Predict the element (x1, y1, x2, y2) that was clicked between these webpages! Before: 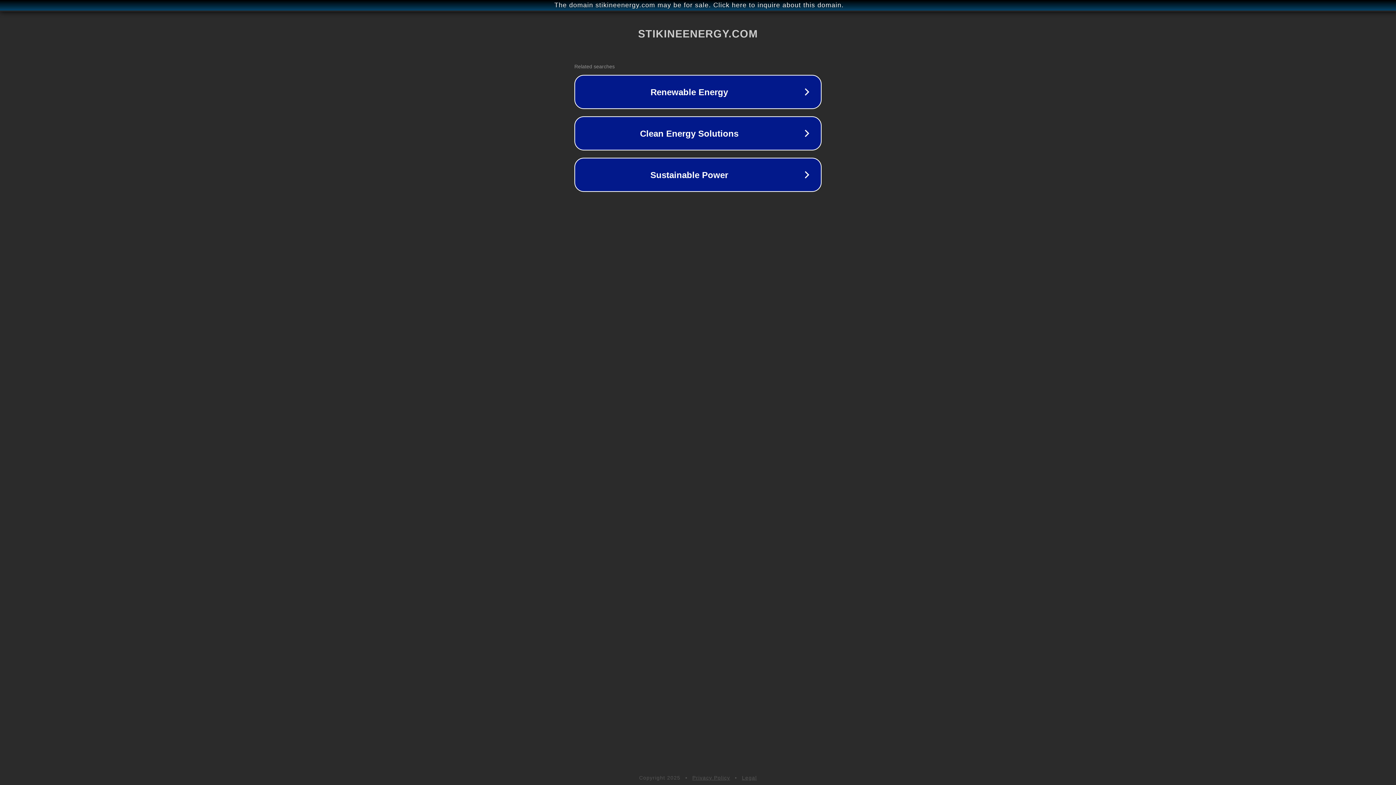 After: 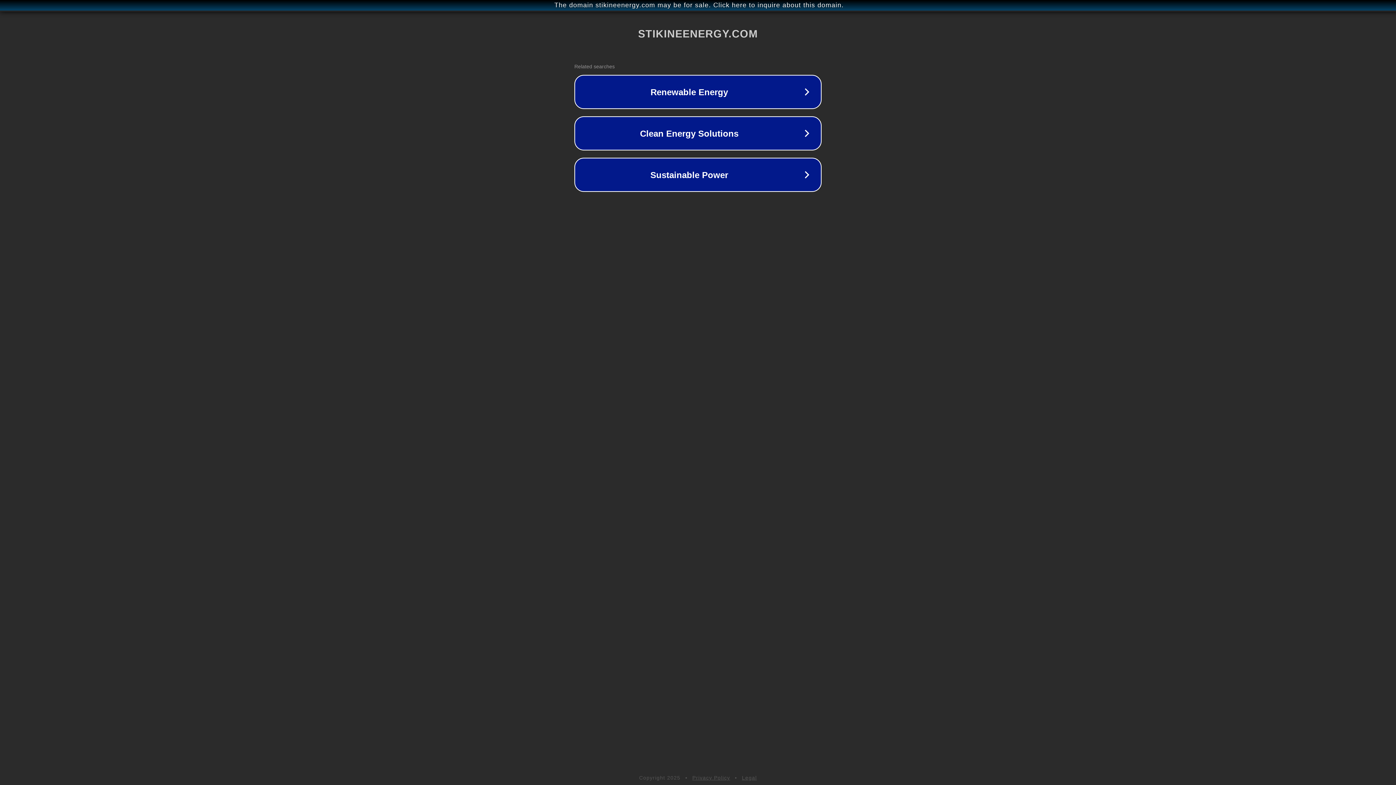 Action: label: Legal bbox: (742, 775, 757, 781)